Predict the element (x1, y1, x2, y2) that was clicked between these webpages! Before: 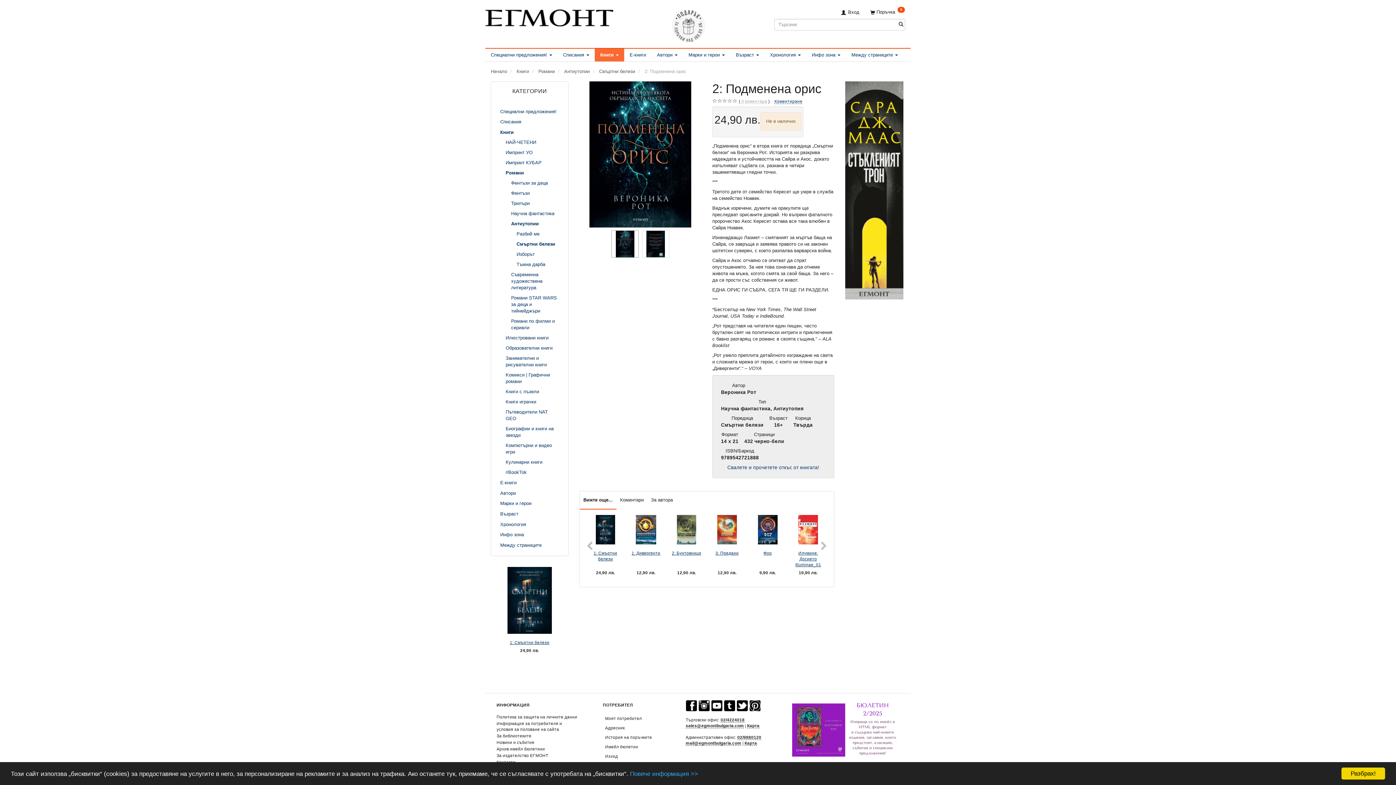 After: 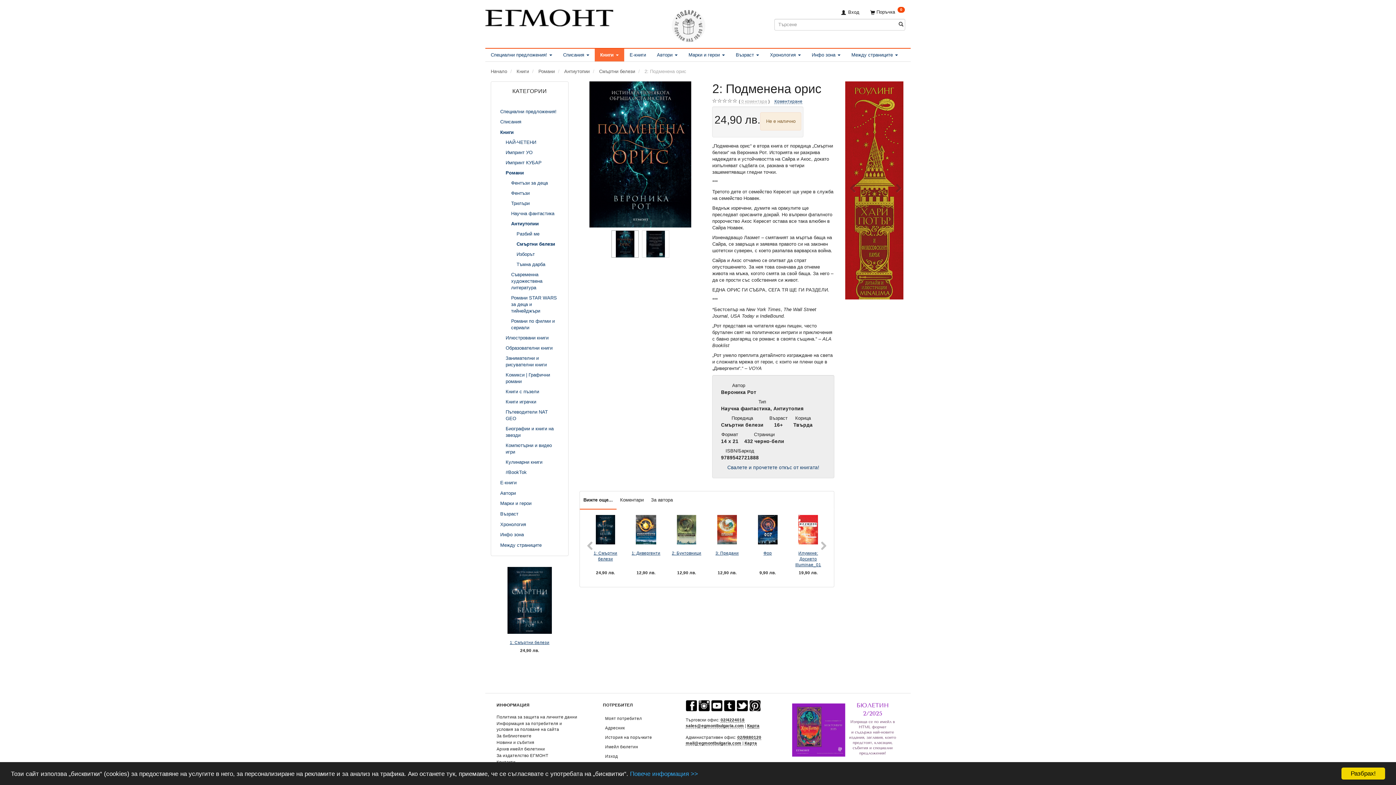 Action: bbox: (747, 723, 759, 728) label: Карта